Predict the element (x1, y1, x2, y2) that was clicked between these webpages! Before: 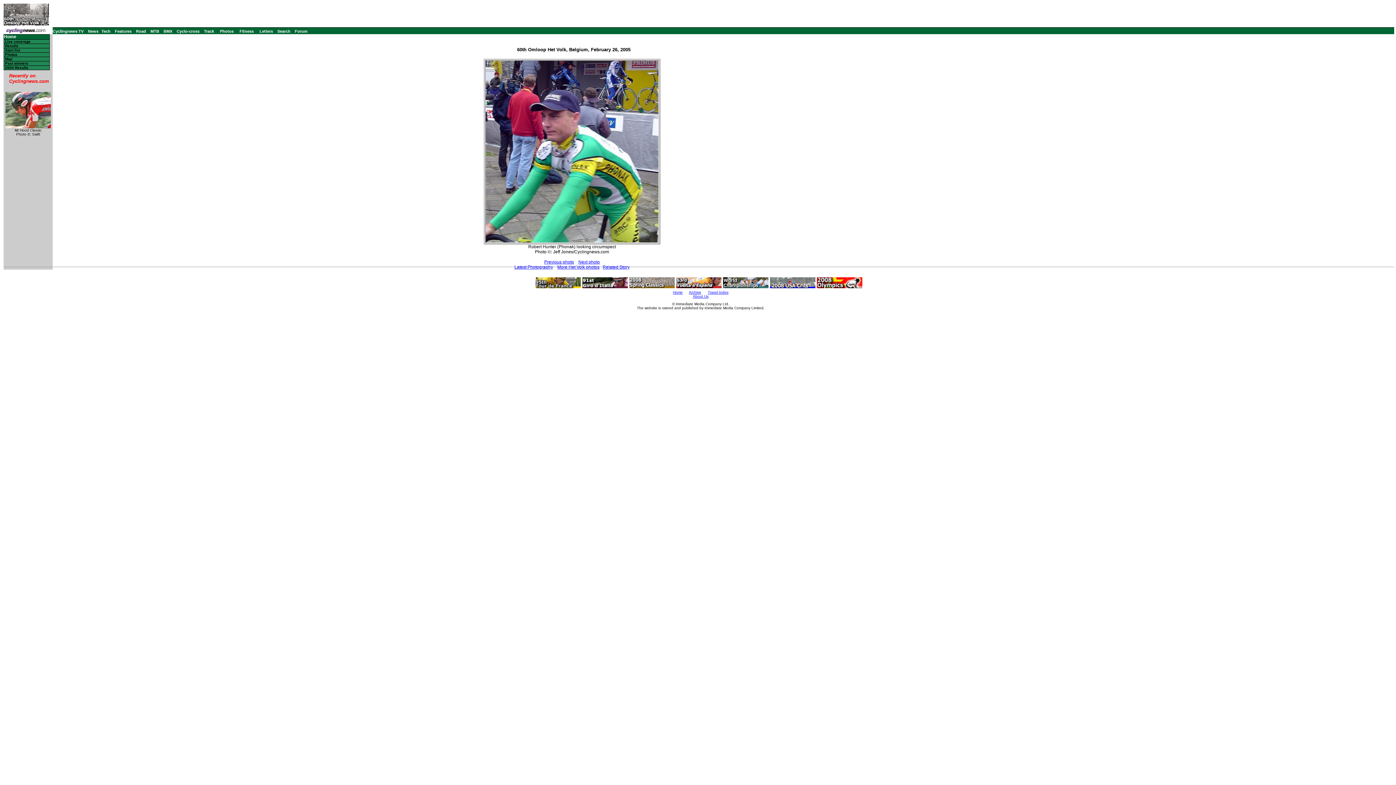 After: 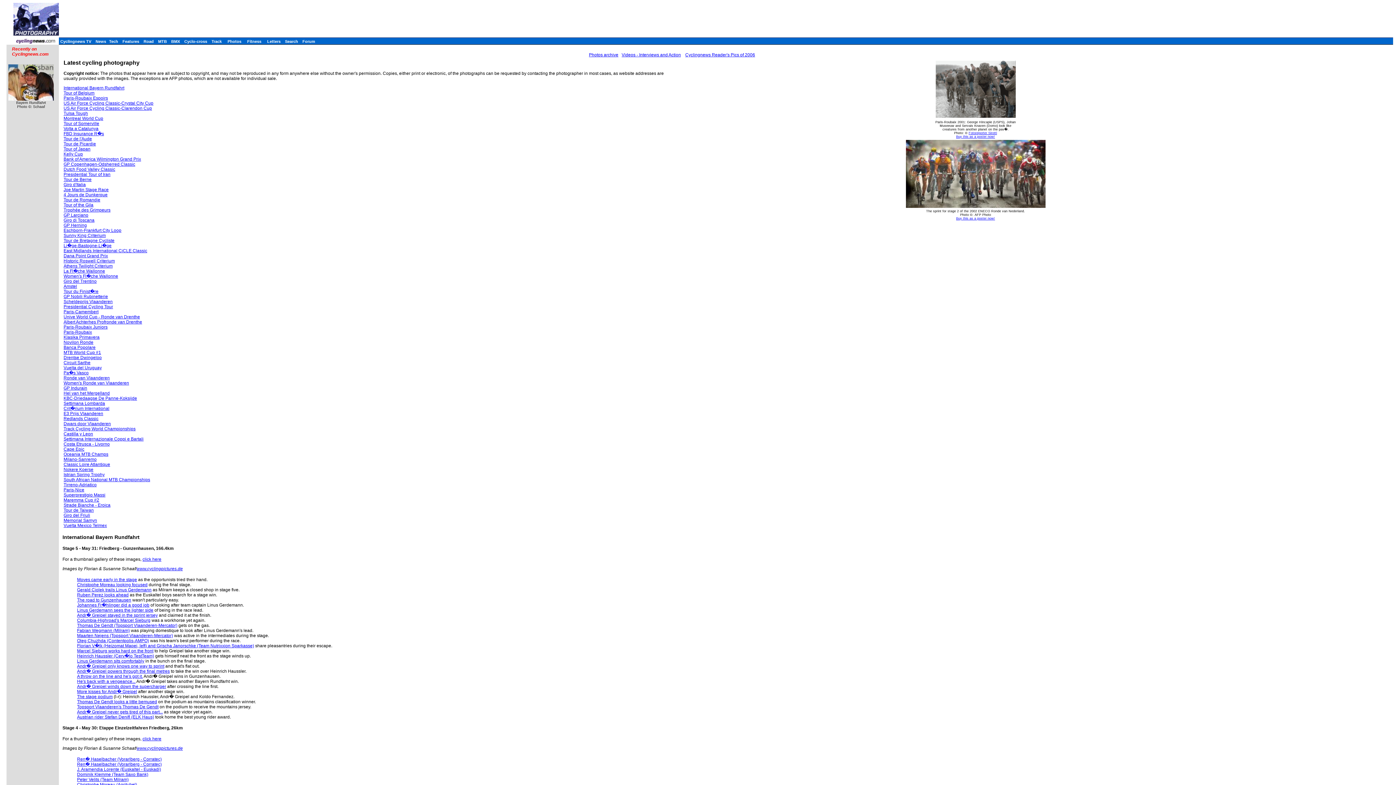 Action: label: Latest Photography bbox: (514, 264, 553, 269)